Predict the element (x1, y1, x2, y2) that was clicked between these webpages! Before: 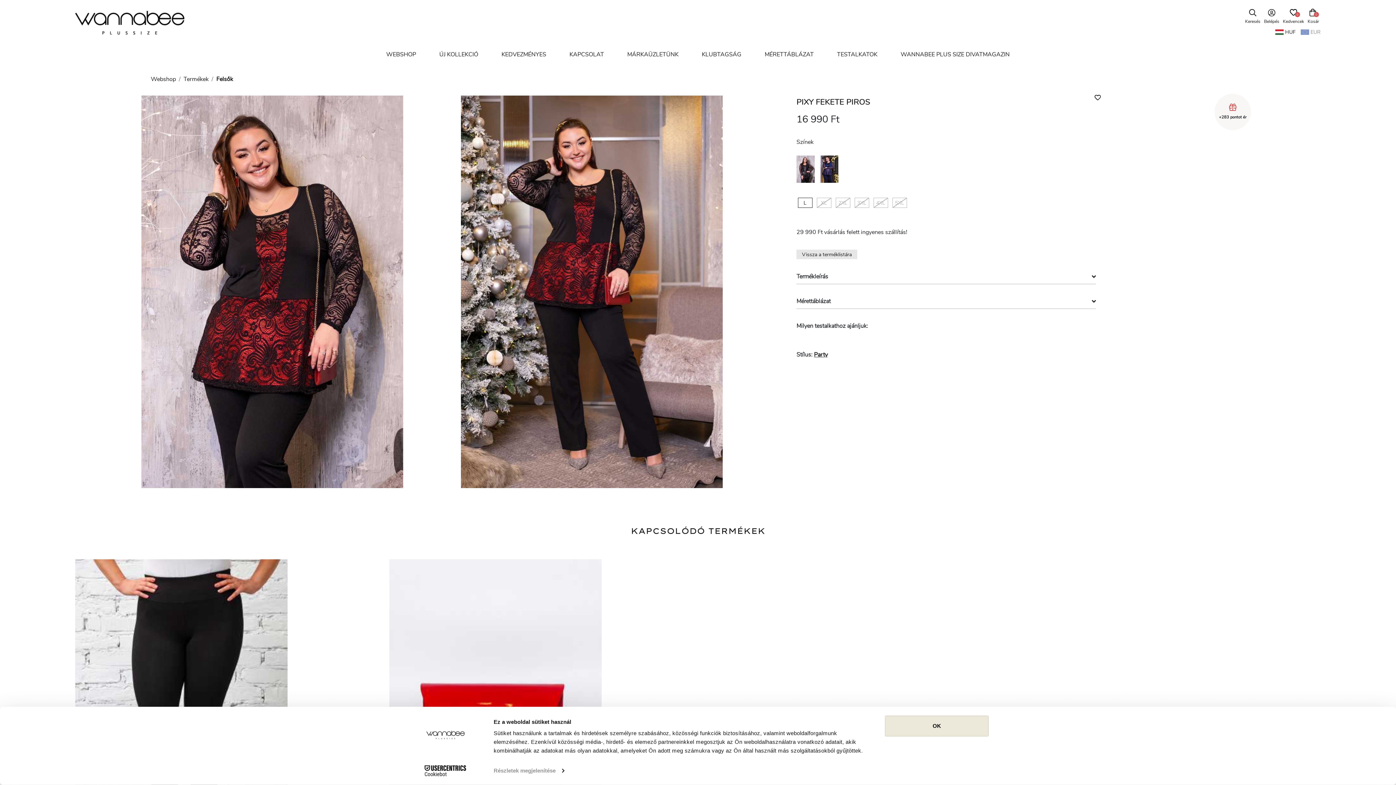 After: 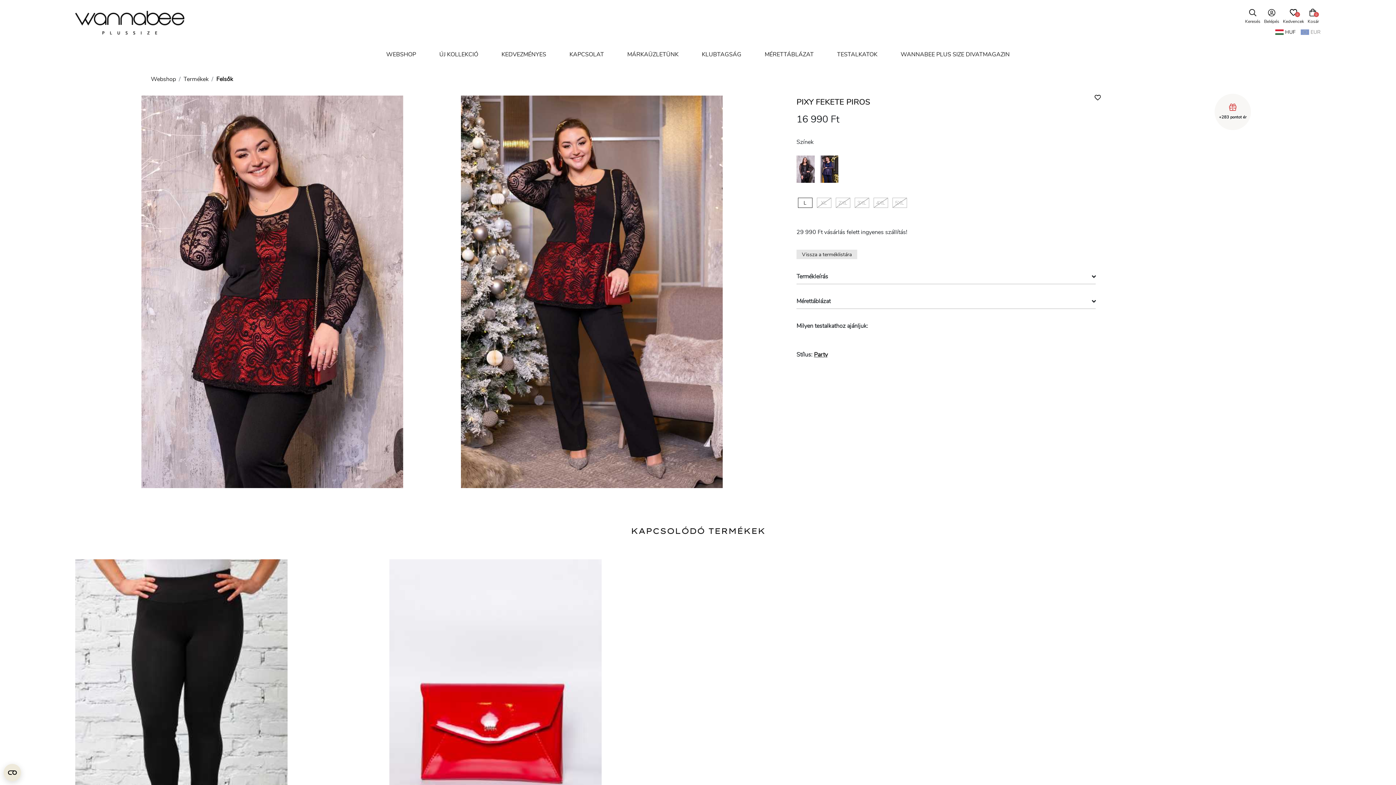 Action: label: WEBSHOP bbox: (379, 49, 423, 59)